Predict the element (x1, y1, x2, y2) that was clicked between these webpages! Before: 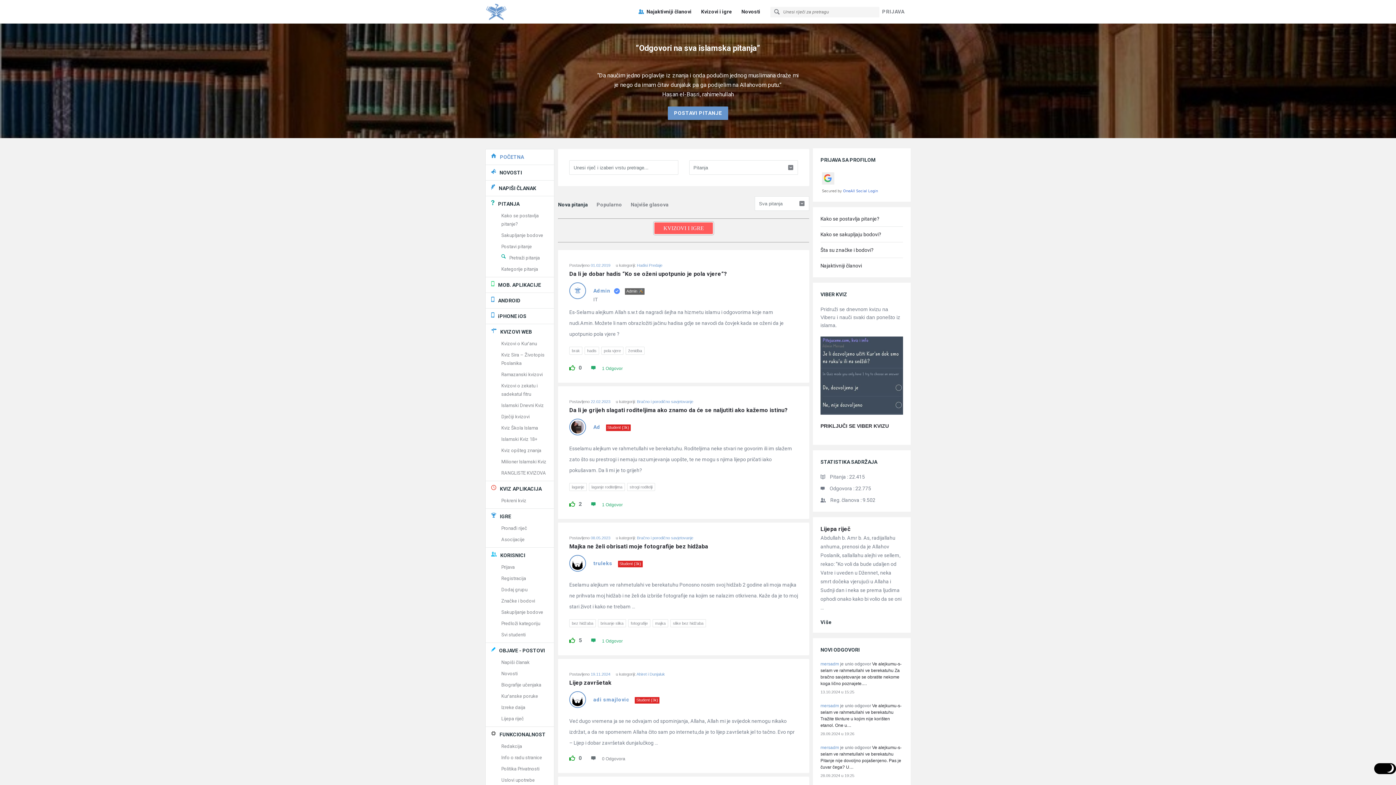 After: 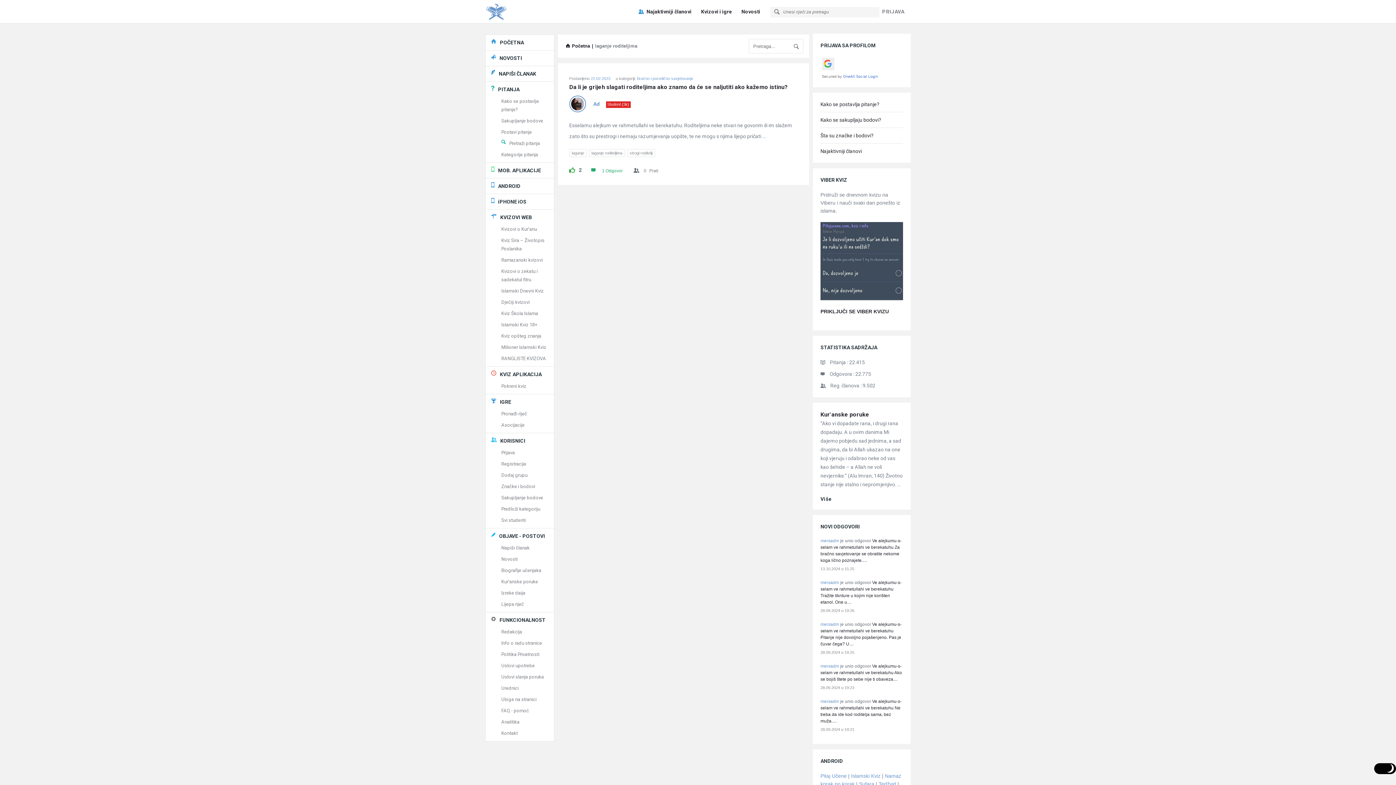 Action: bbox: (589, 483, 625, 491) label: laganje roditeljima